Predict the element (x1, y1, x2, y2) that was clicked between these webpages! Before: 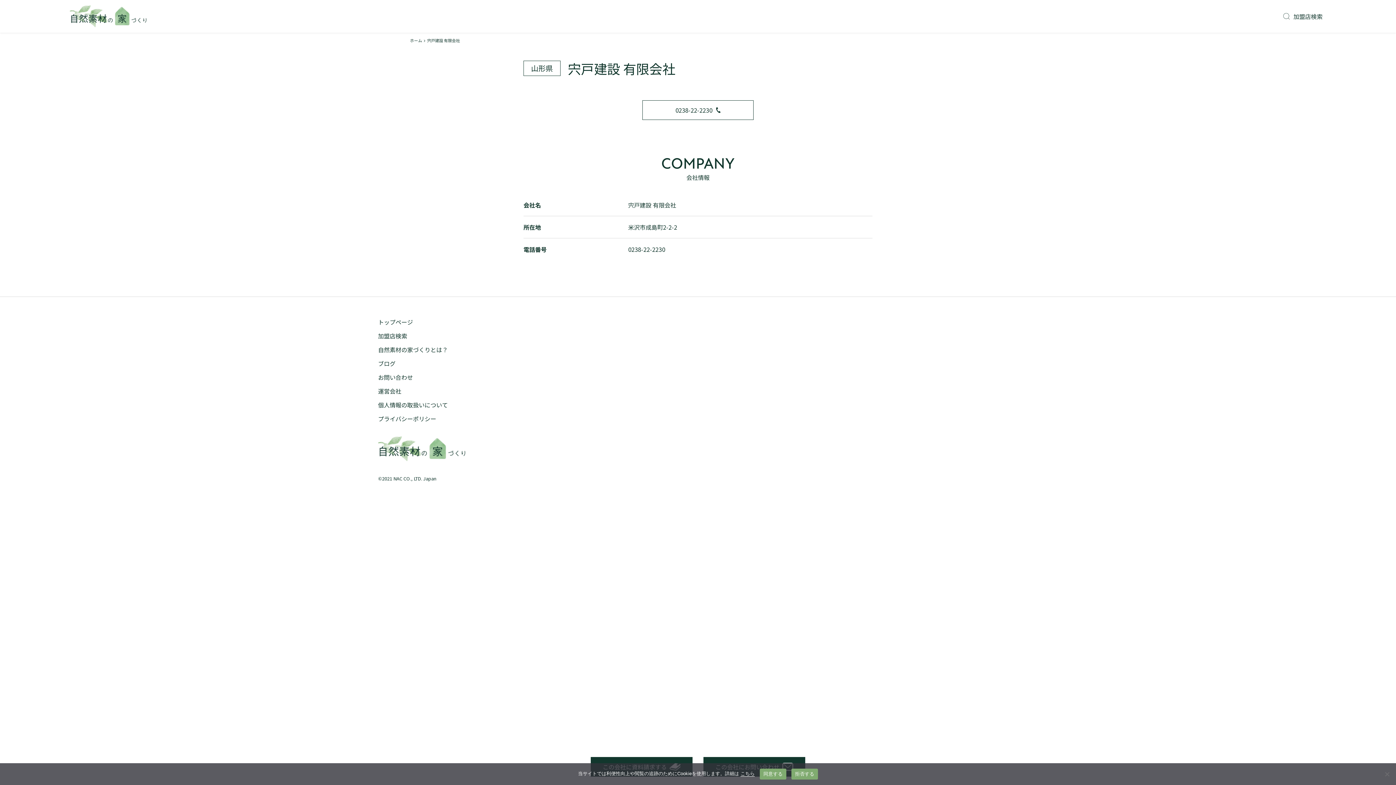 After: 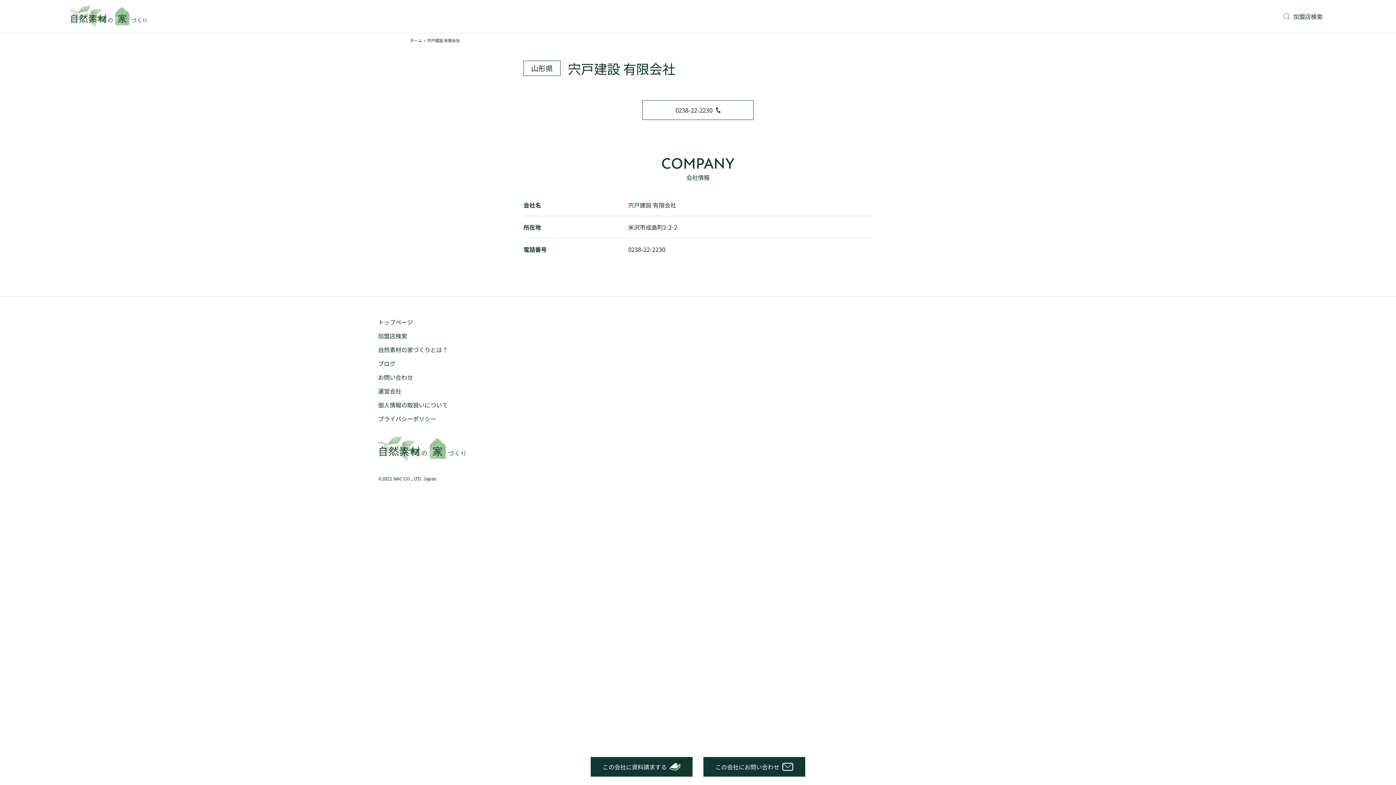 Action: bbox: (791, 768, 818, 779) label: 拒否する